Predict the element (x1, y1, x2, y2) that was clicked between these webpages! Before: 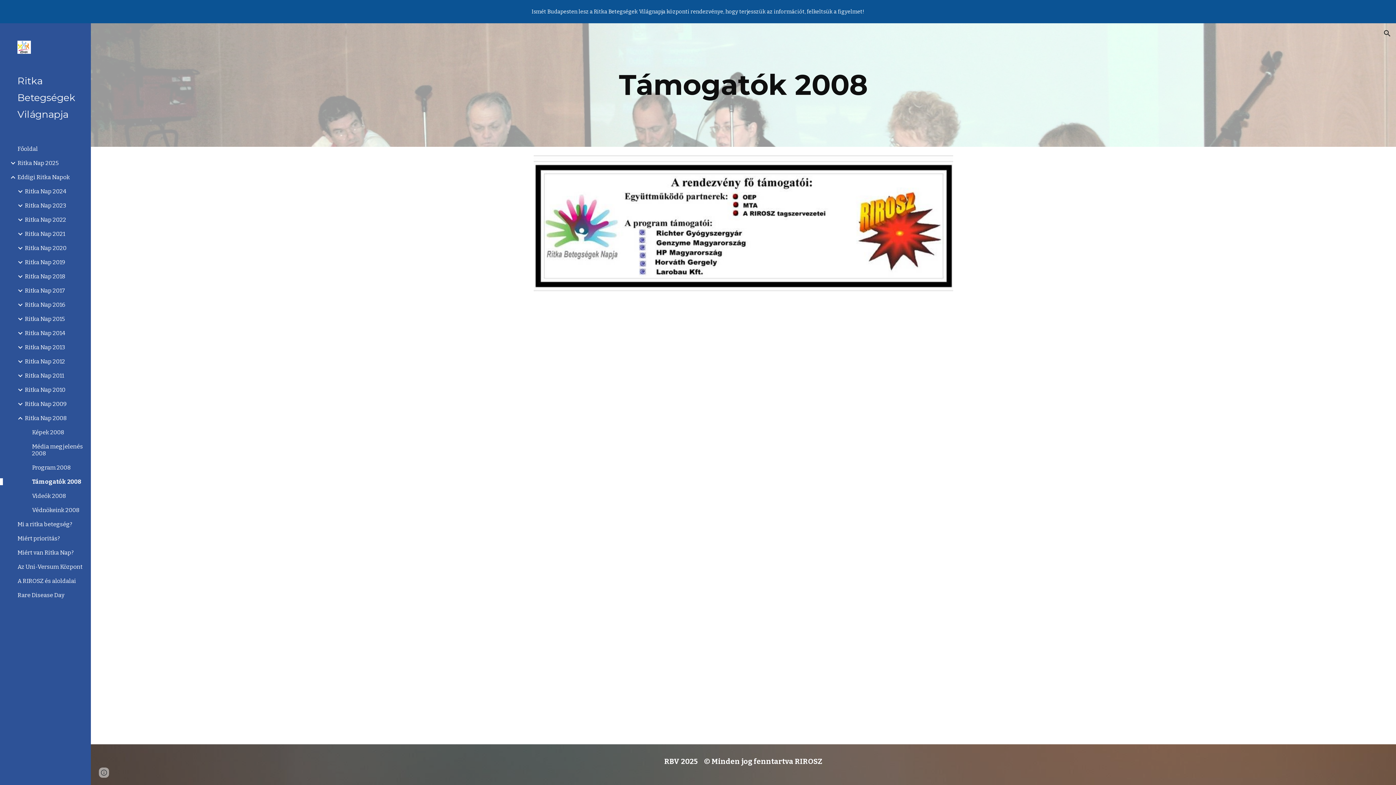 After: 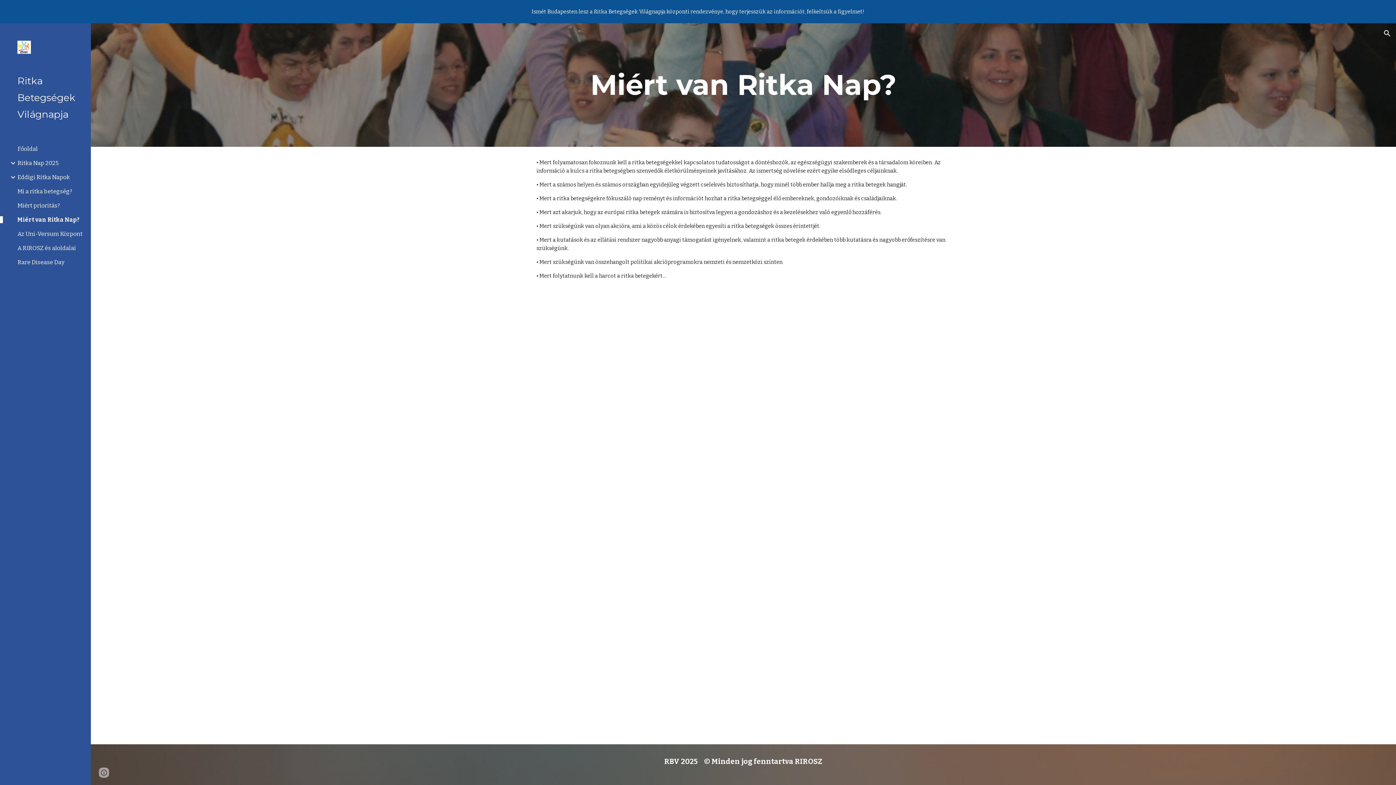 Action: bbox: (16, 549, 86, 556) label: Miért van Ritka Nap?